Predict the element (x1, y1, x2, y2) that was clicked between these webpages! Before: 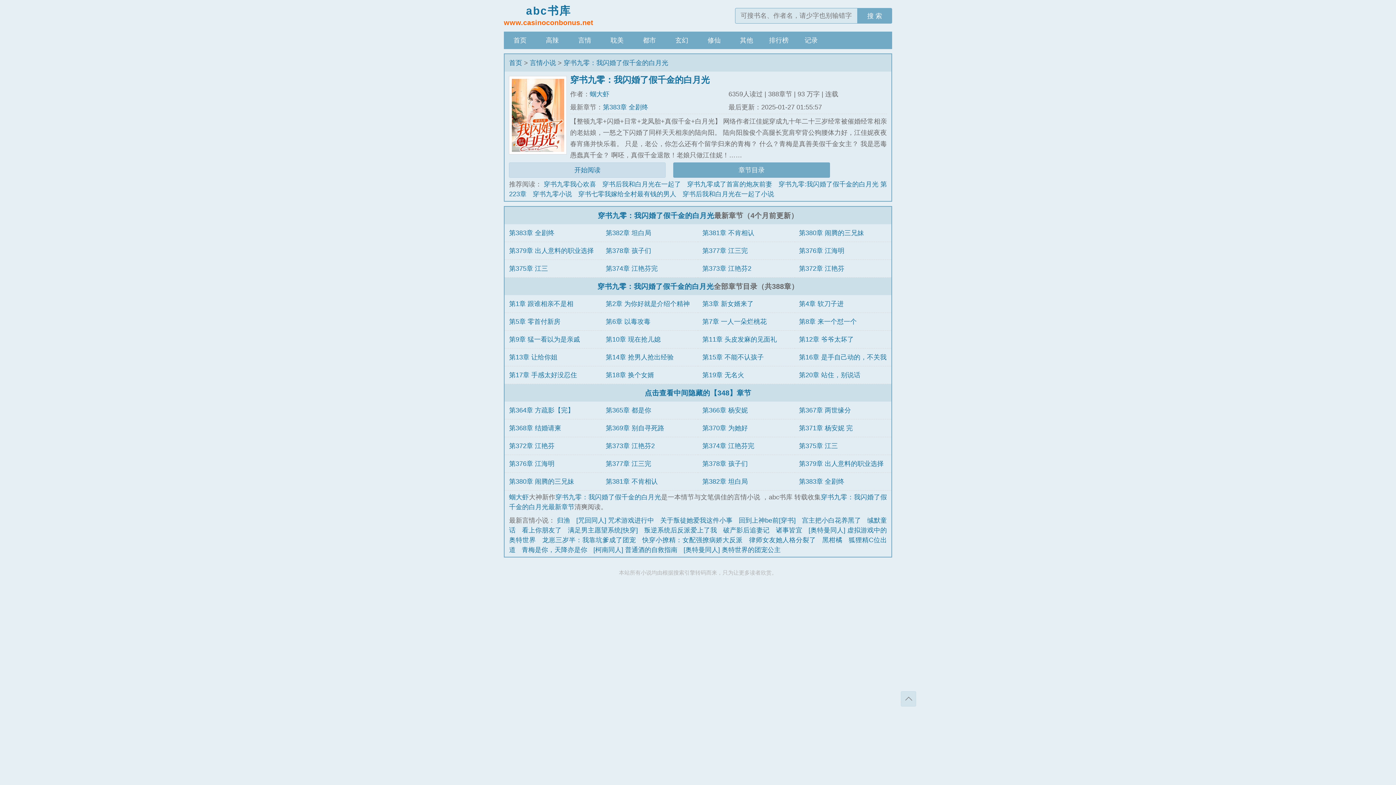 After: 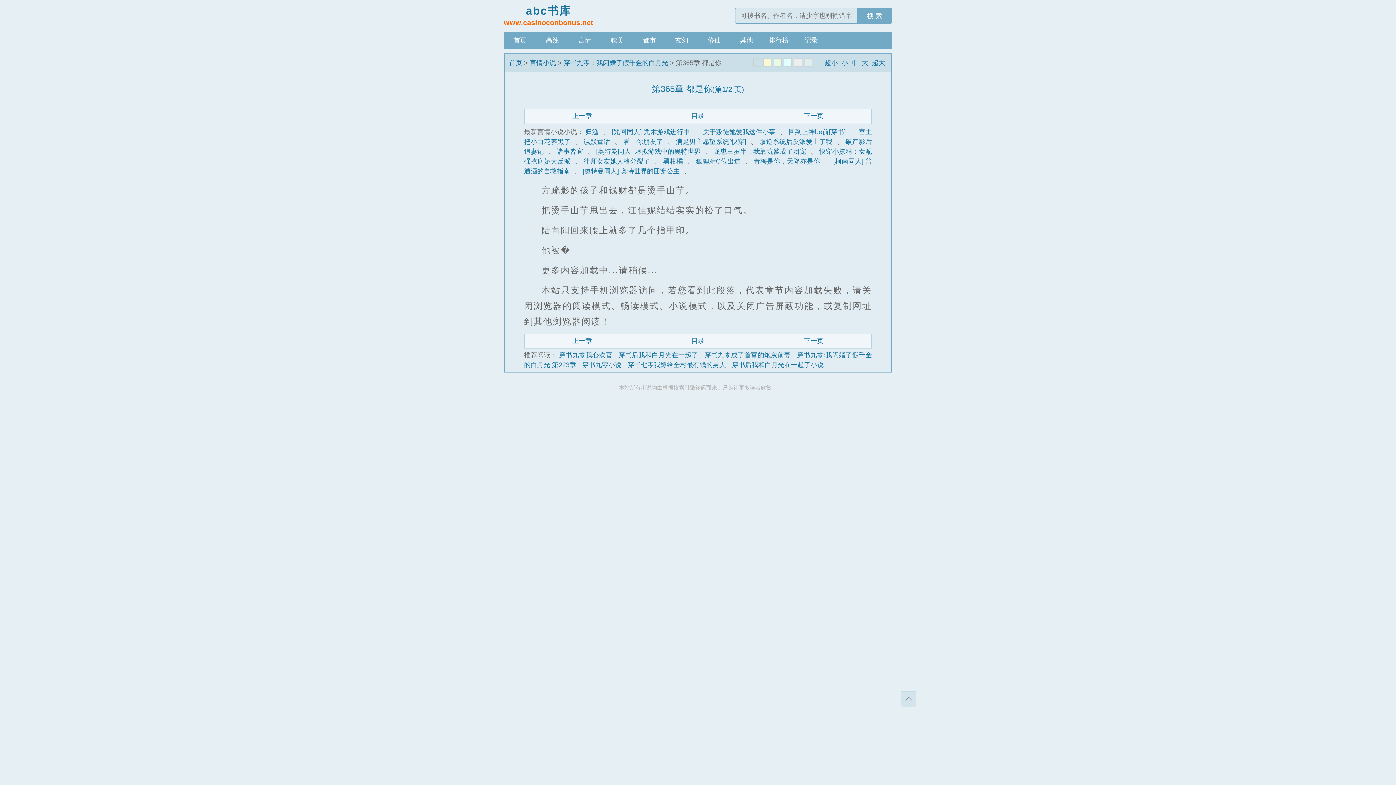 Action: label: 第365章 都是你 bbox: (605, 406, 651, 414)